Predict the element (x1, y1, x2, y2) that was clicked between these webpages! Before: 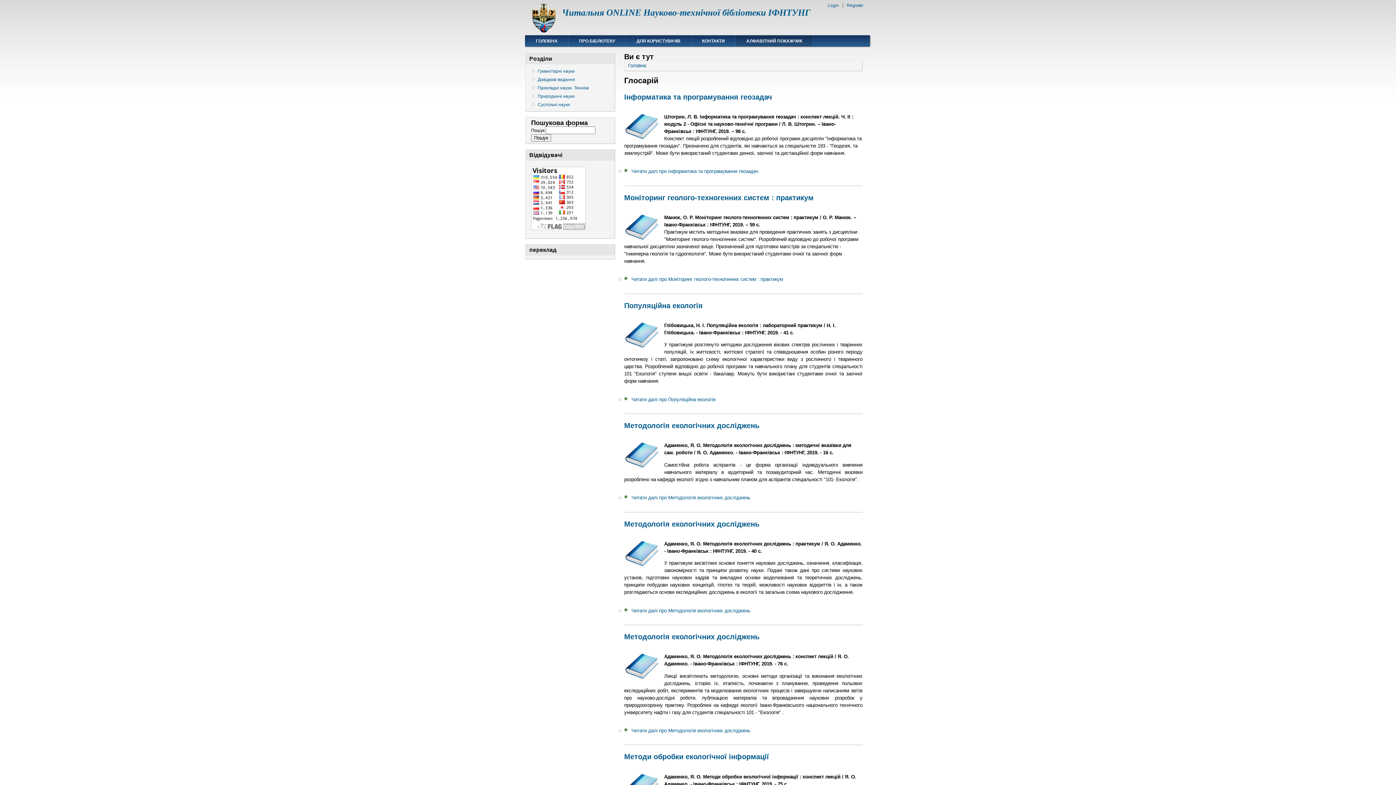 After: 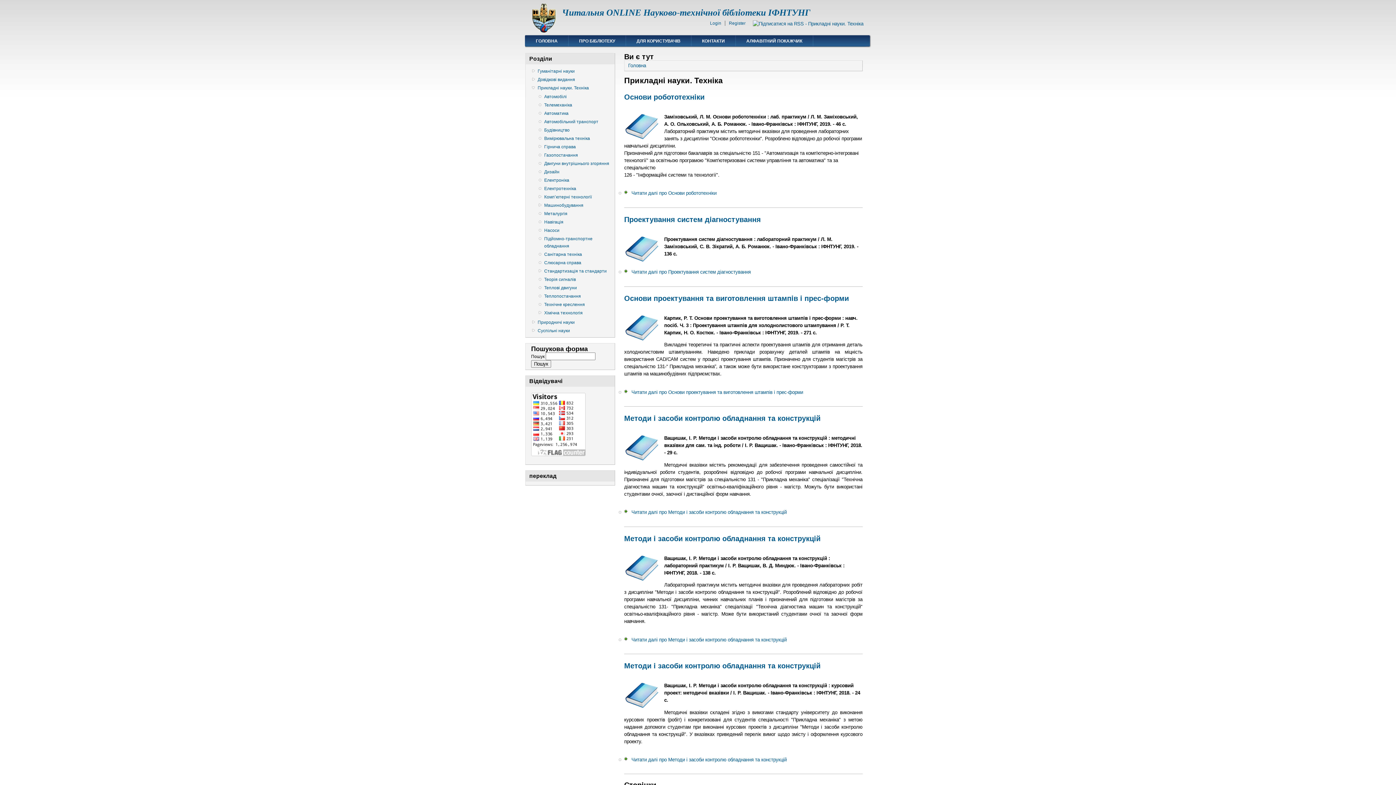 Action: bbox: (537, 84, 609, 91) label: Прикладні науки. Техніка